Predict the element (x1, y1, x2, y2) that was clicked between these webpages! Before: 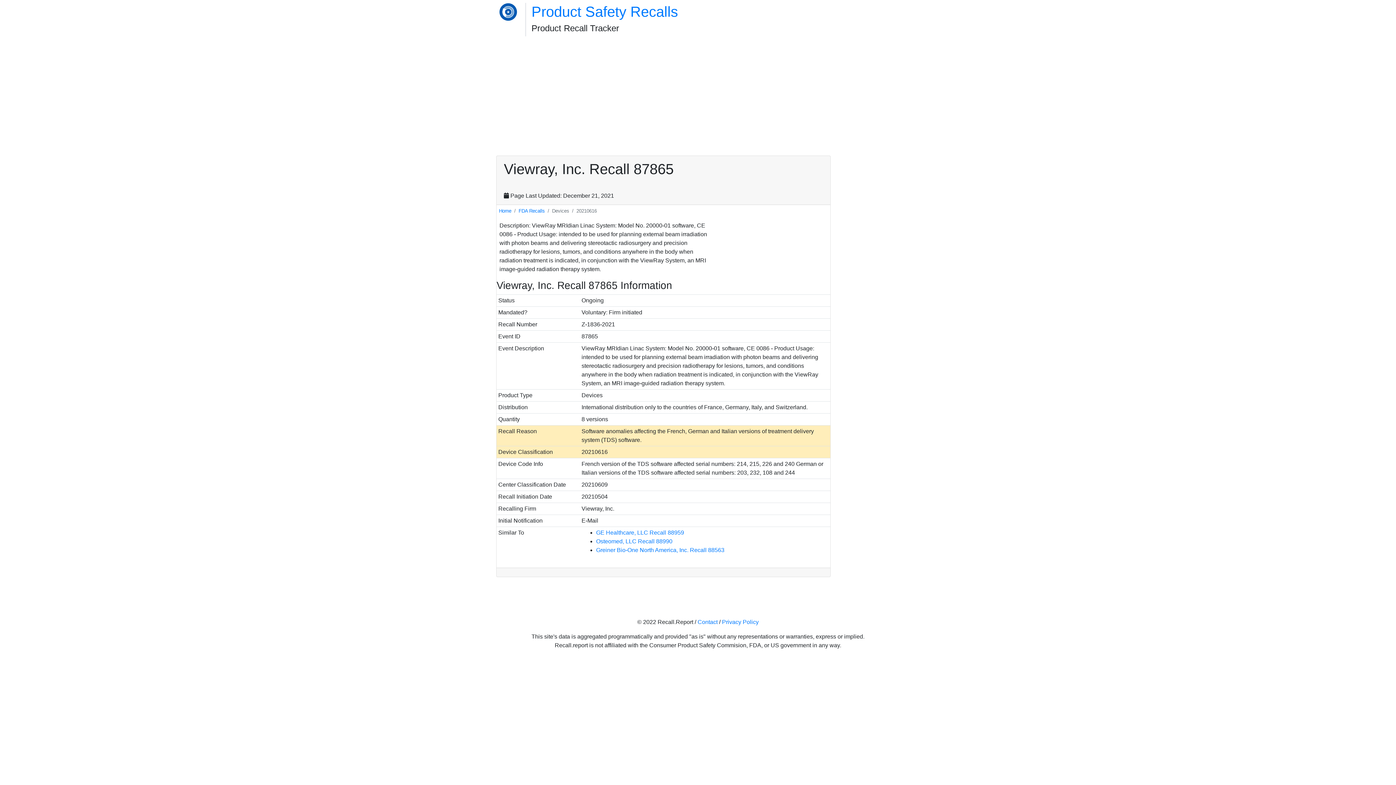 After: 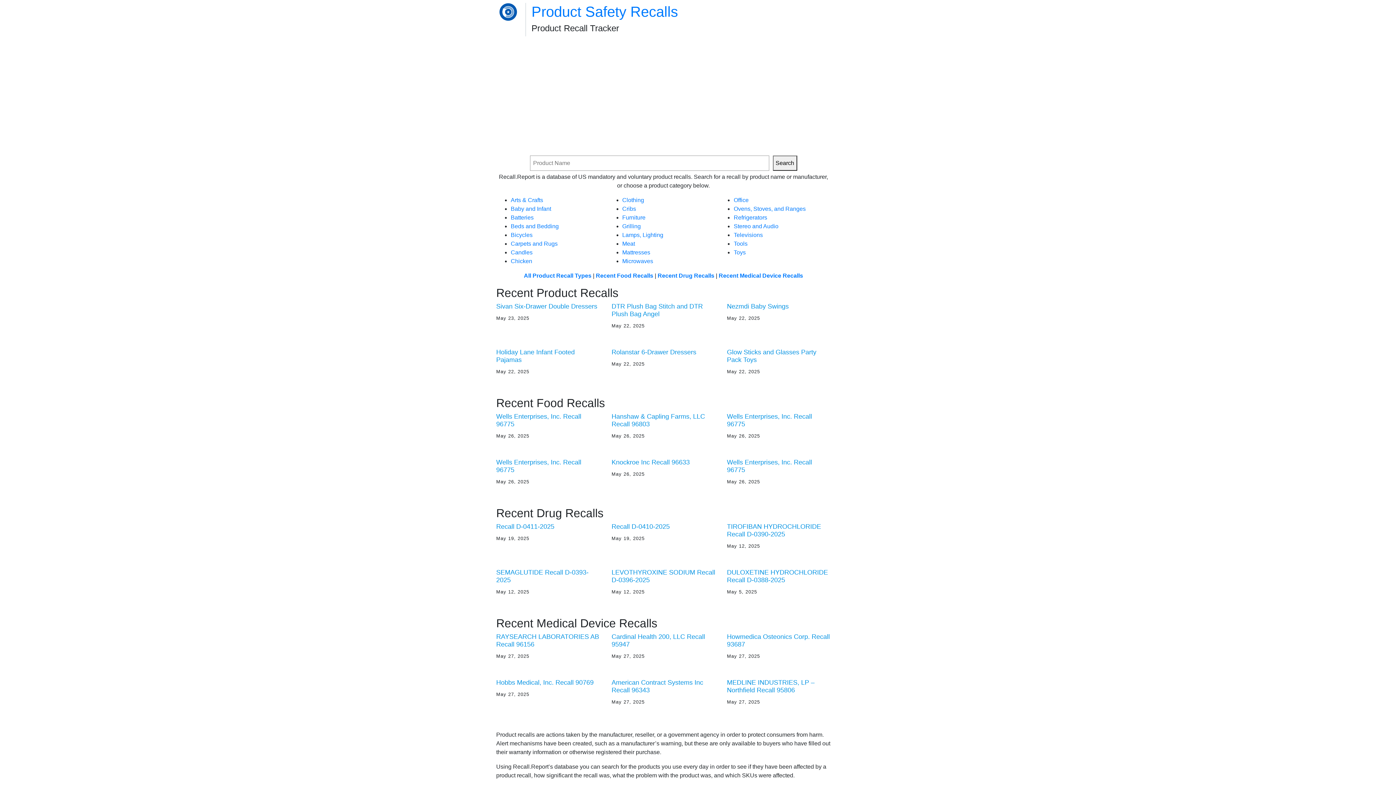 Action: label: FDA Recalls bbox: (518, 208, 544, 213)